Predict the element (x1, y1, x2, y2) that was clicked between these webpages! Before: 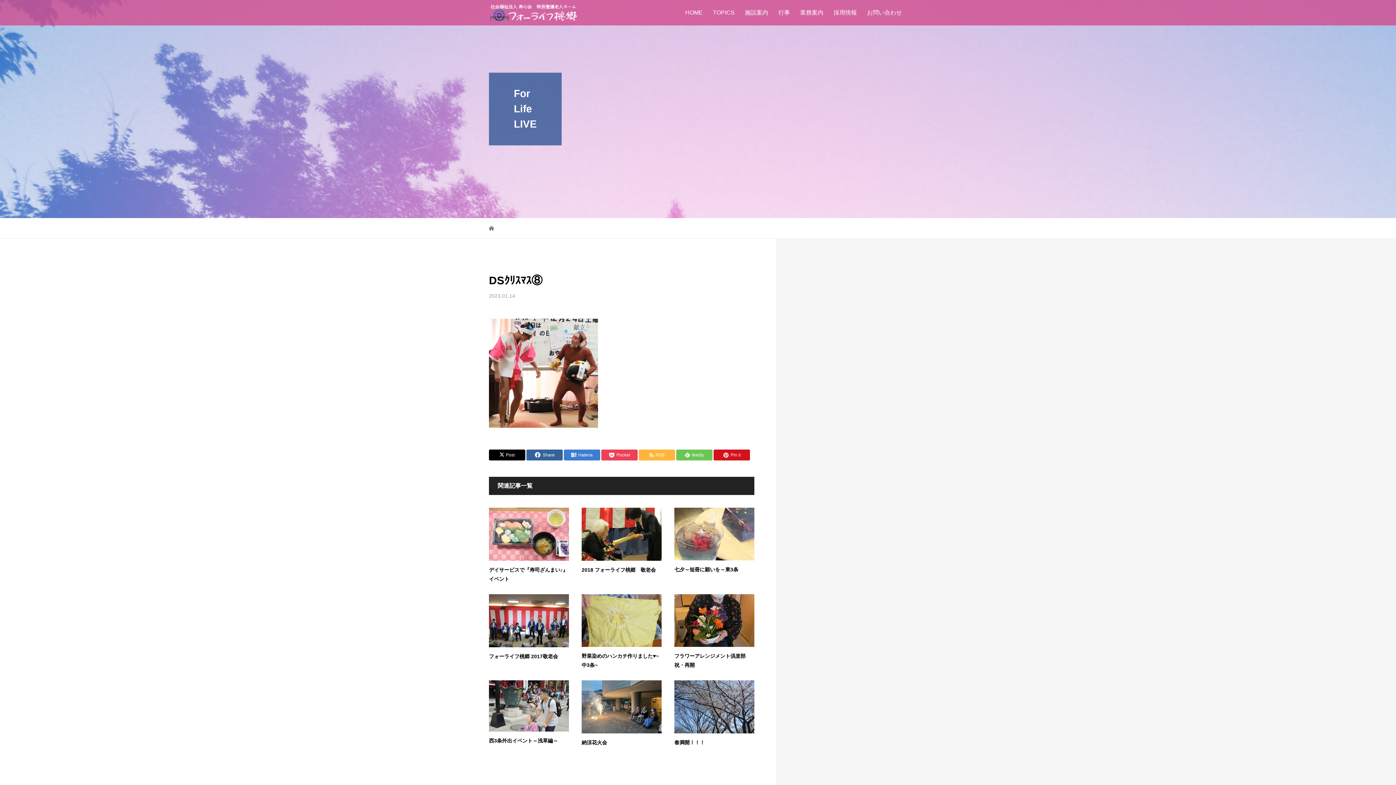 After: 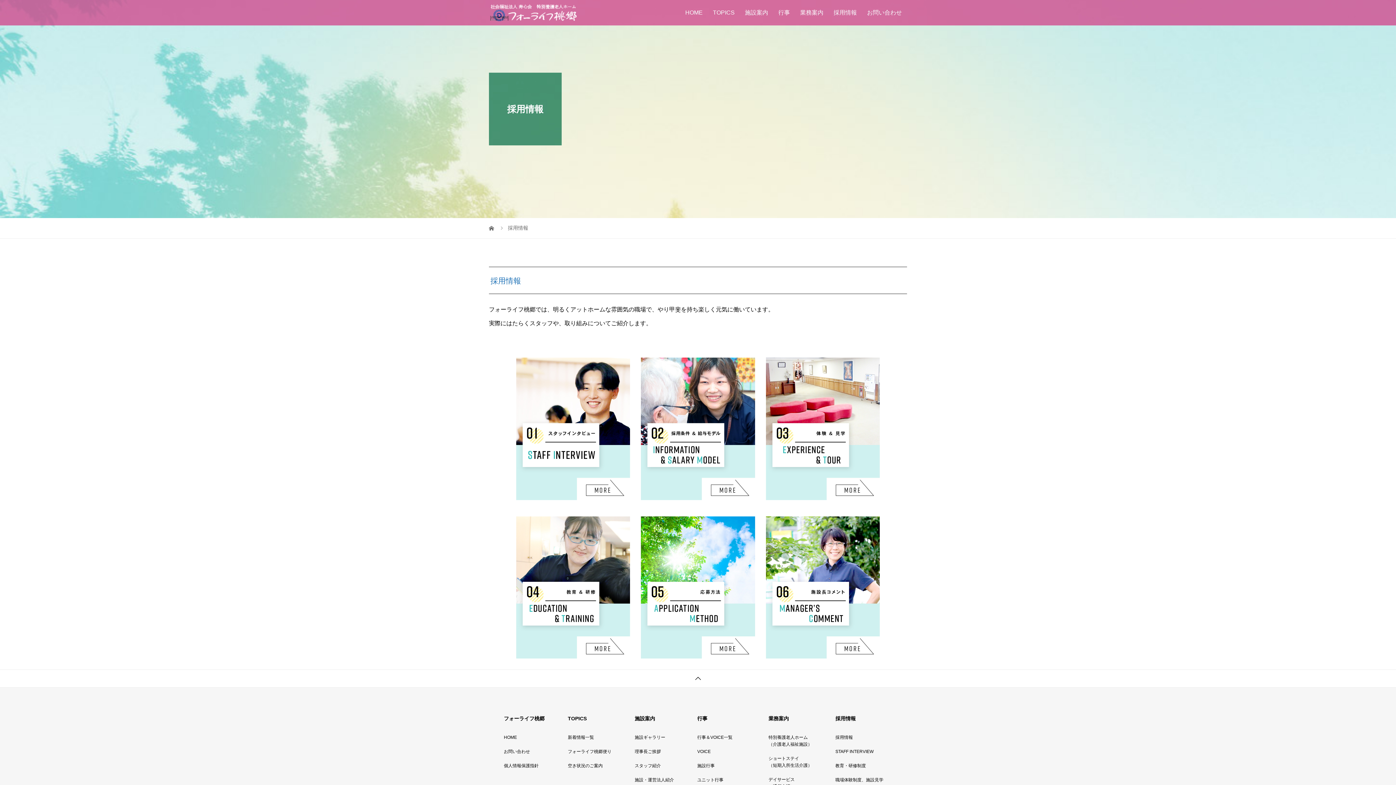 Action: label: 採用情報 bbox: (828, 0, 862, 25)